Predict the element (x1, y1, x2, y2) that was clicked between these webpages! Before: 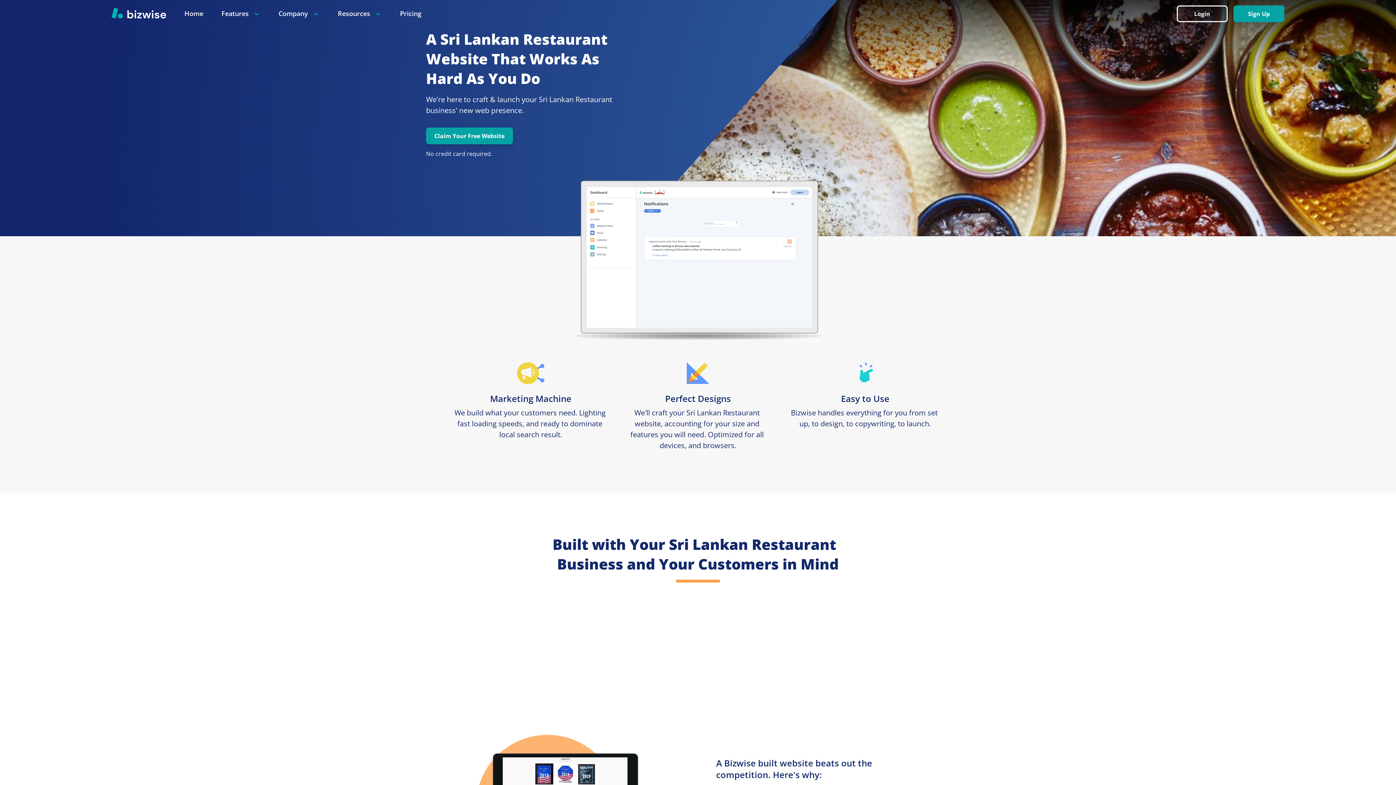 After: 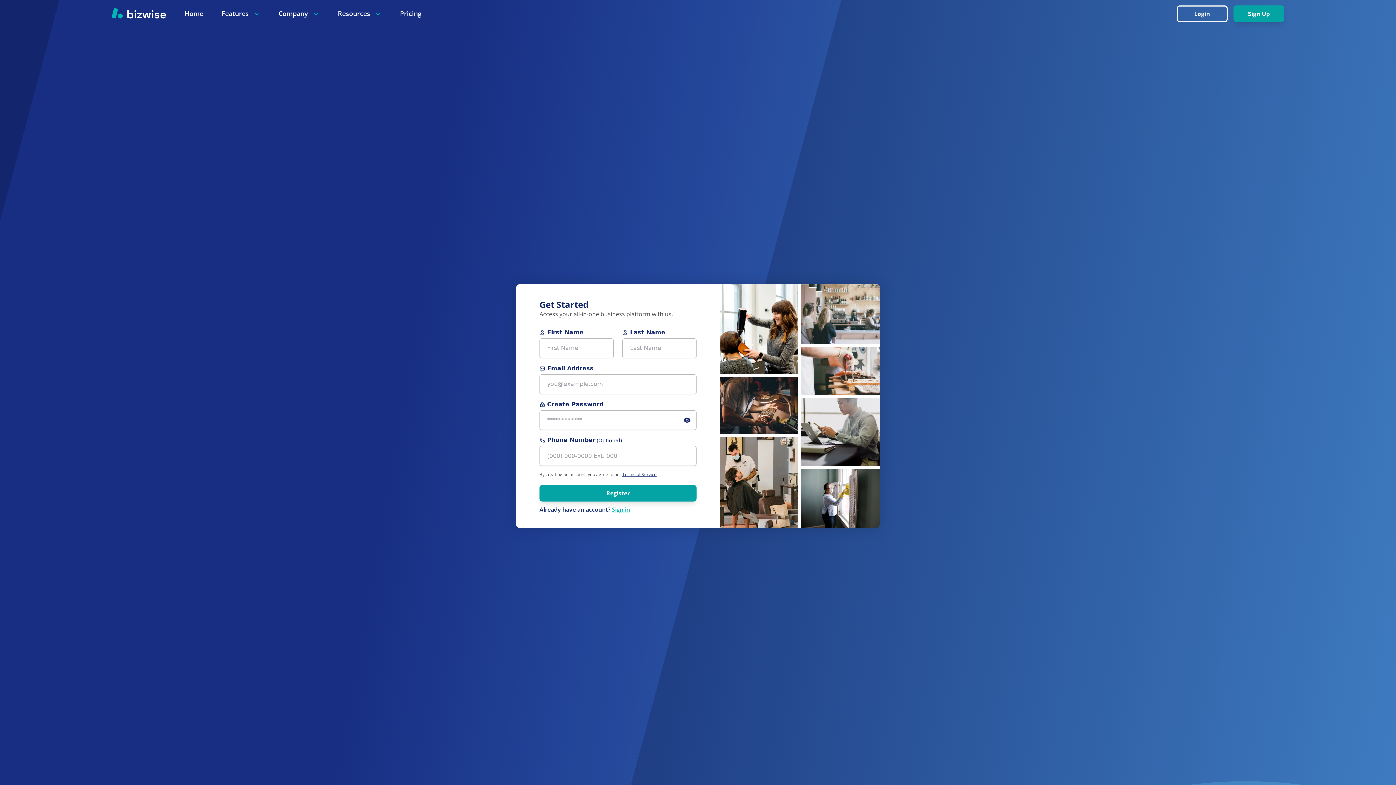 Action: bbox: (426, 132, 513, 139) label: Claim Your Free Website